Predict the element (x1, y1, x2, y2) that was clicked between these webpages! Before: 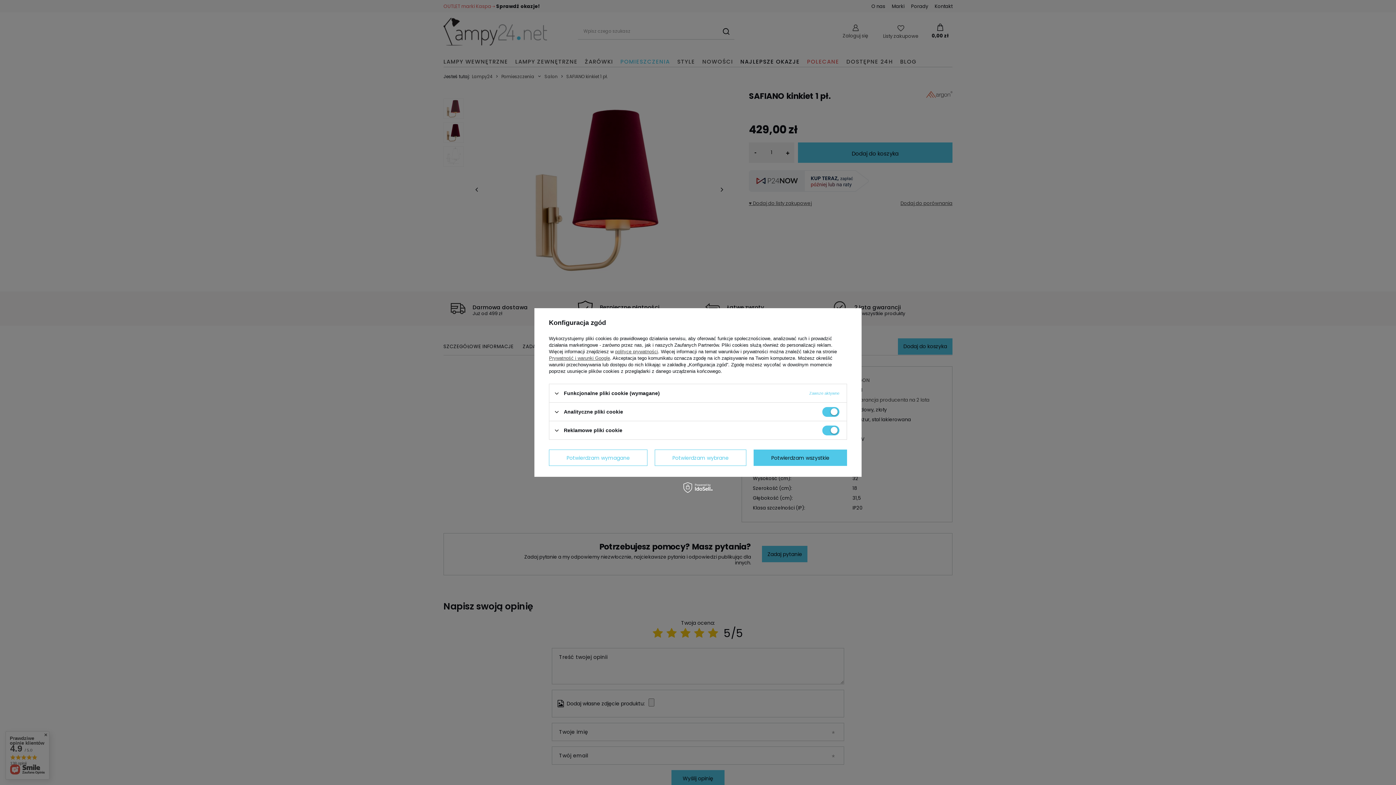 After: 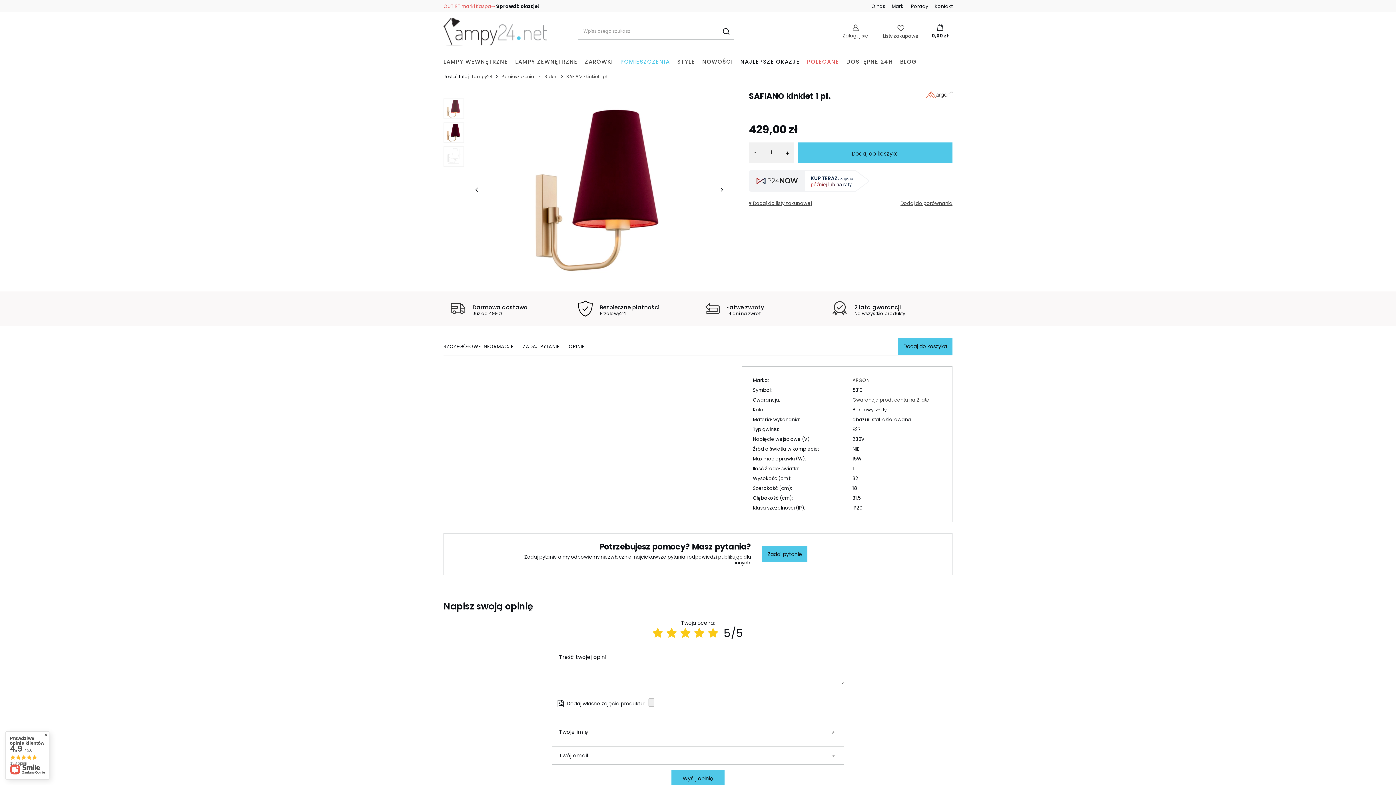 Action: bbox: (654, 449, 746, 466) label: Potwierdzam wybrane